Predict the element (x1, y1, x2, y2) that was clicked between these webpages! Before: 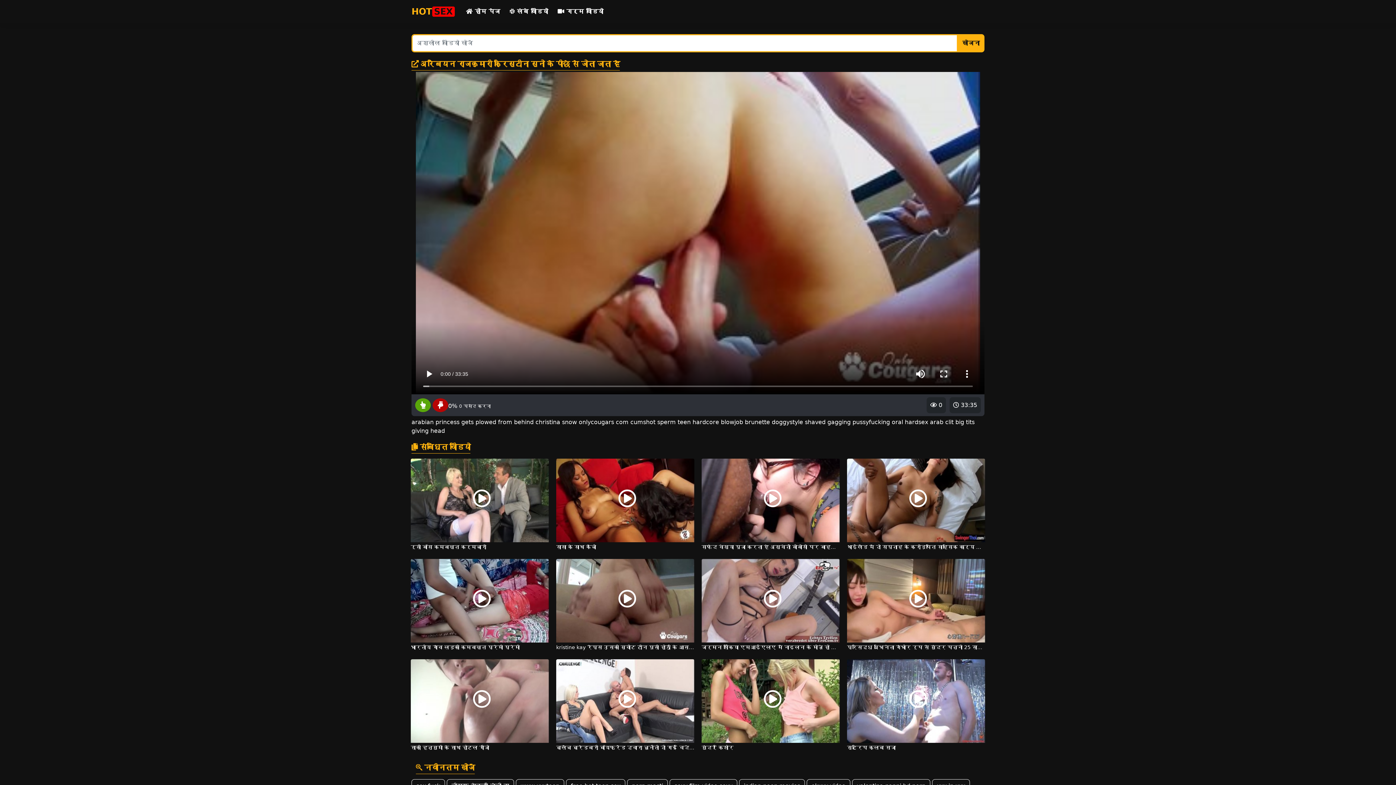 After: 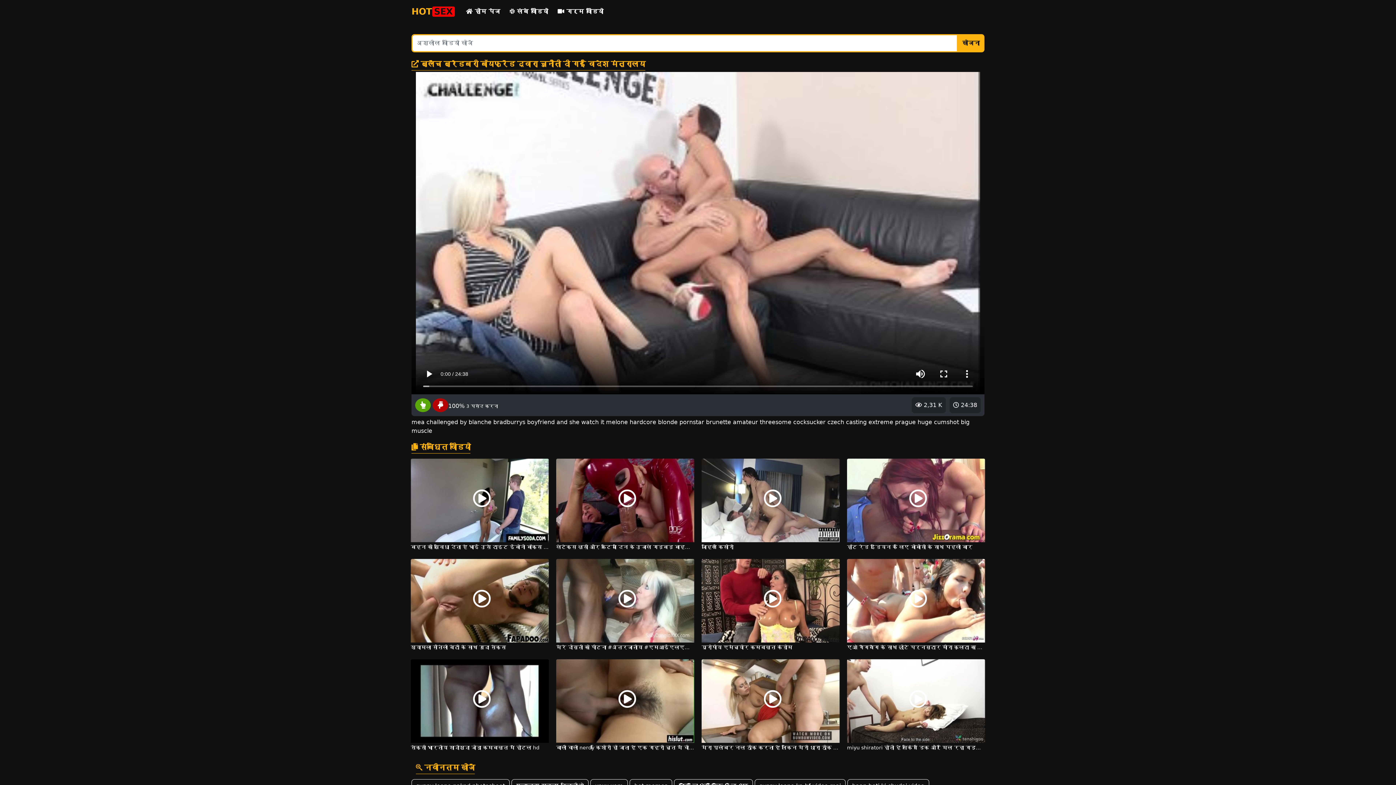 Action: label:  24:38
 2,31 K
ब्लैंच ब्रैडबरी बॉयफ्रेंड द्वारा चुनौती दी गई विदेश मंत्रालय bbox: (556, 697, 694, 752)